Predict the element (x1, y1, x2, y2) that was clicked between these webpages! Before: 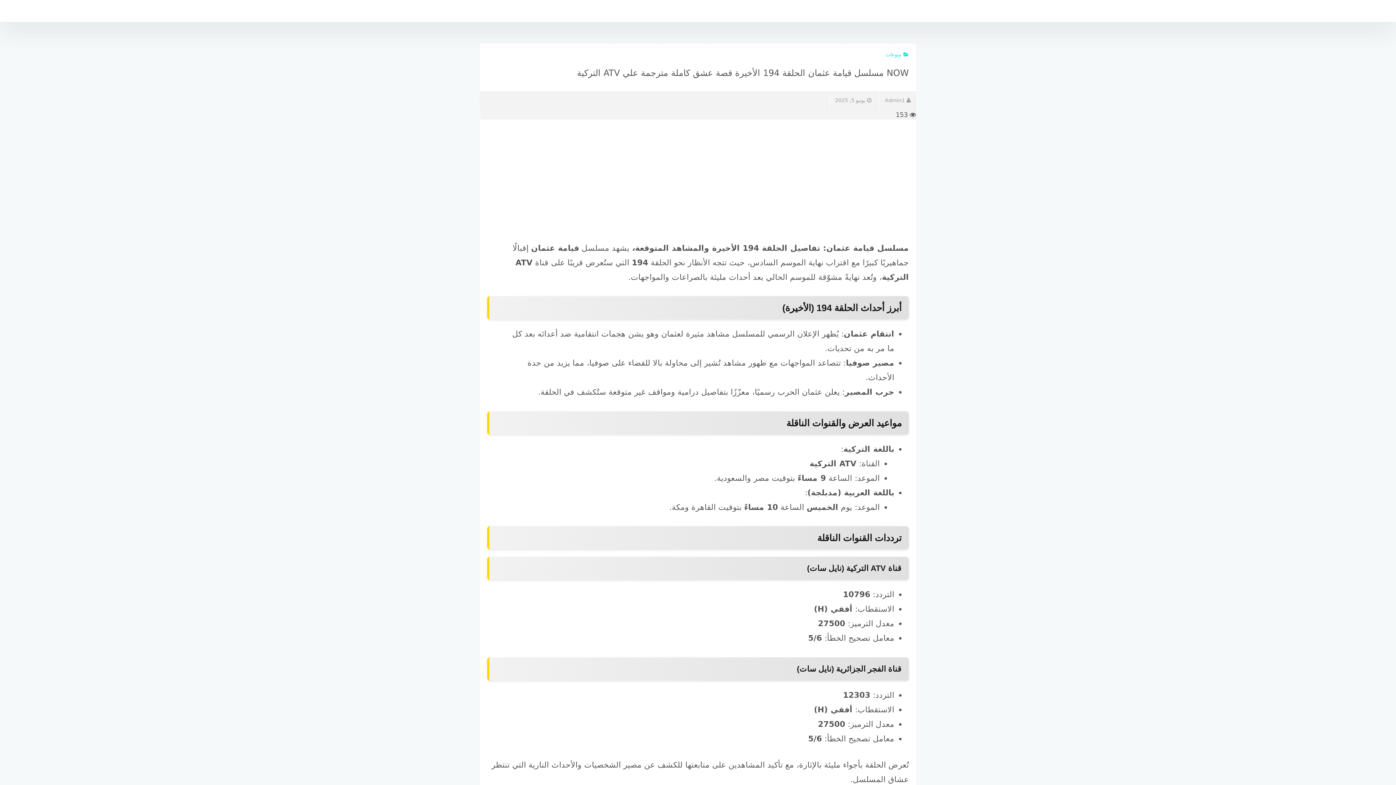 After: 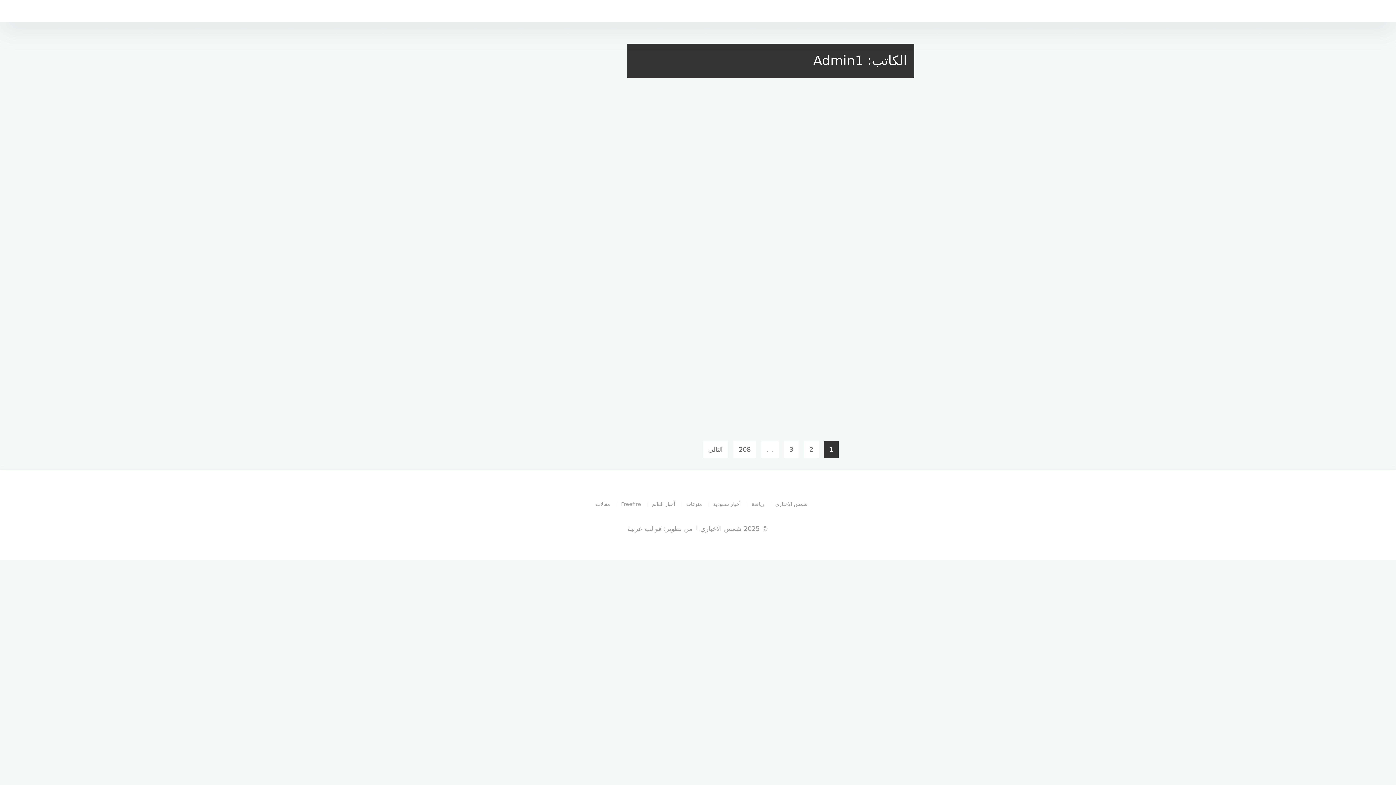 Action: bbox: (879, 91, 916, 109) label: Admin1